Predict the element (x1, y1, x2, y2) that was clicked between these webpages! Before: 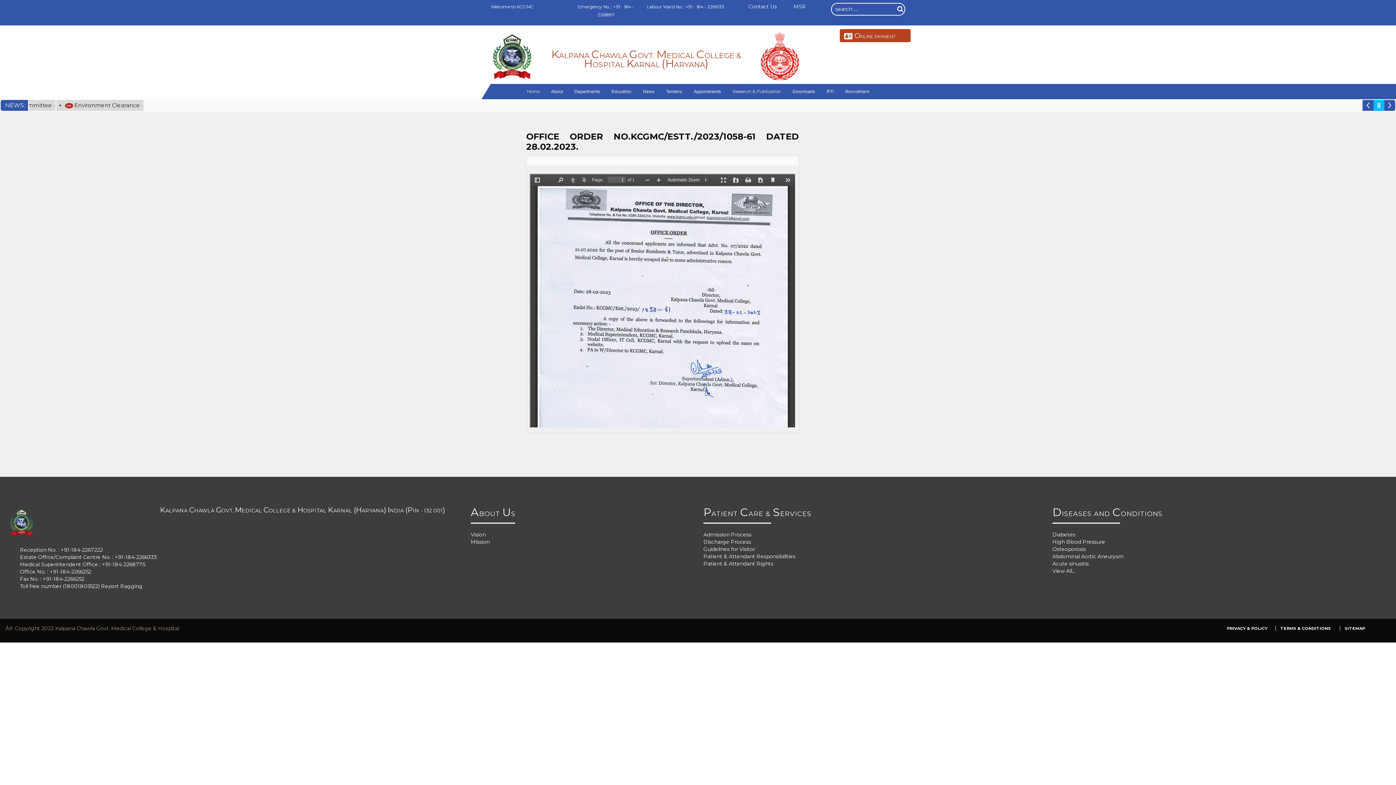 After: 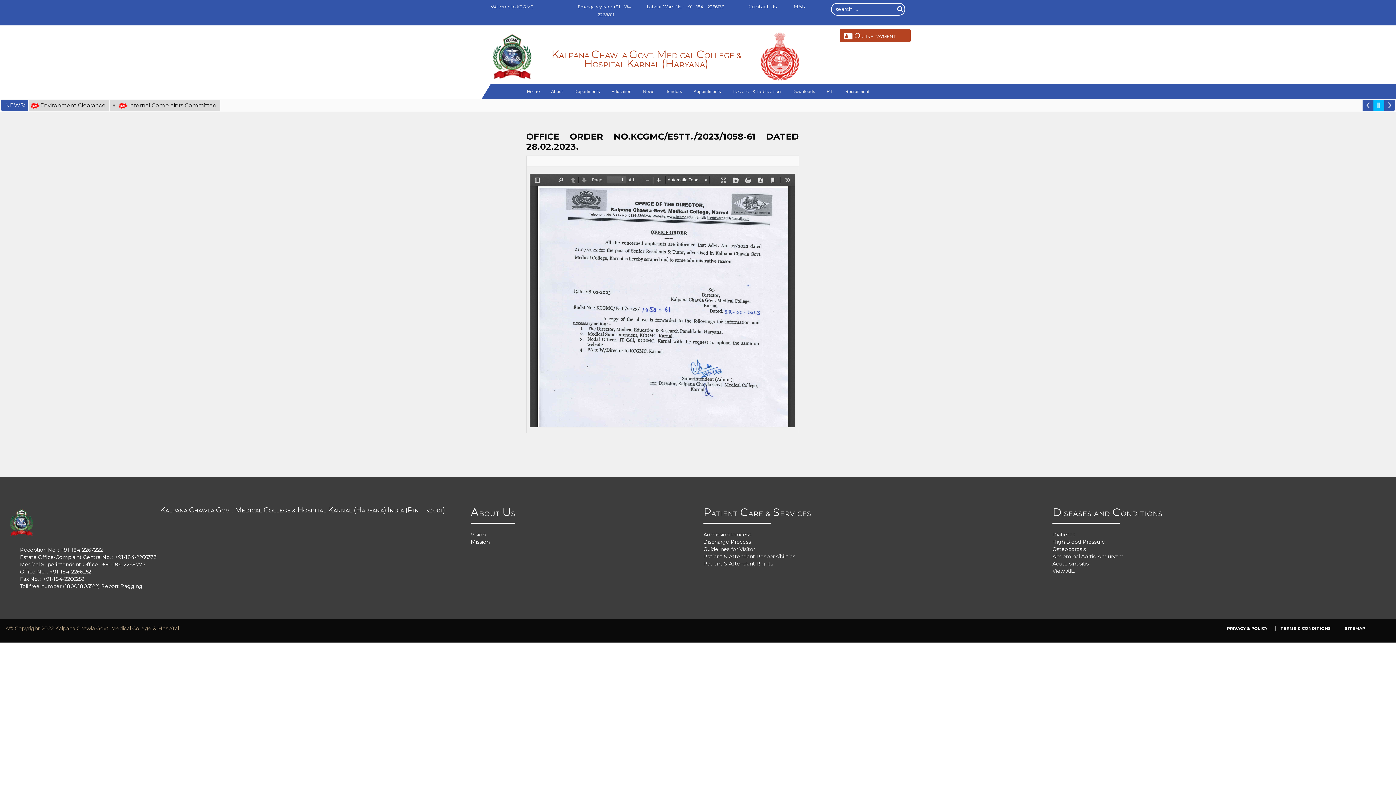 Action: bbox: (840, 29, 910, 42) label: ONLINE PAYMENT